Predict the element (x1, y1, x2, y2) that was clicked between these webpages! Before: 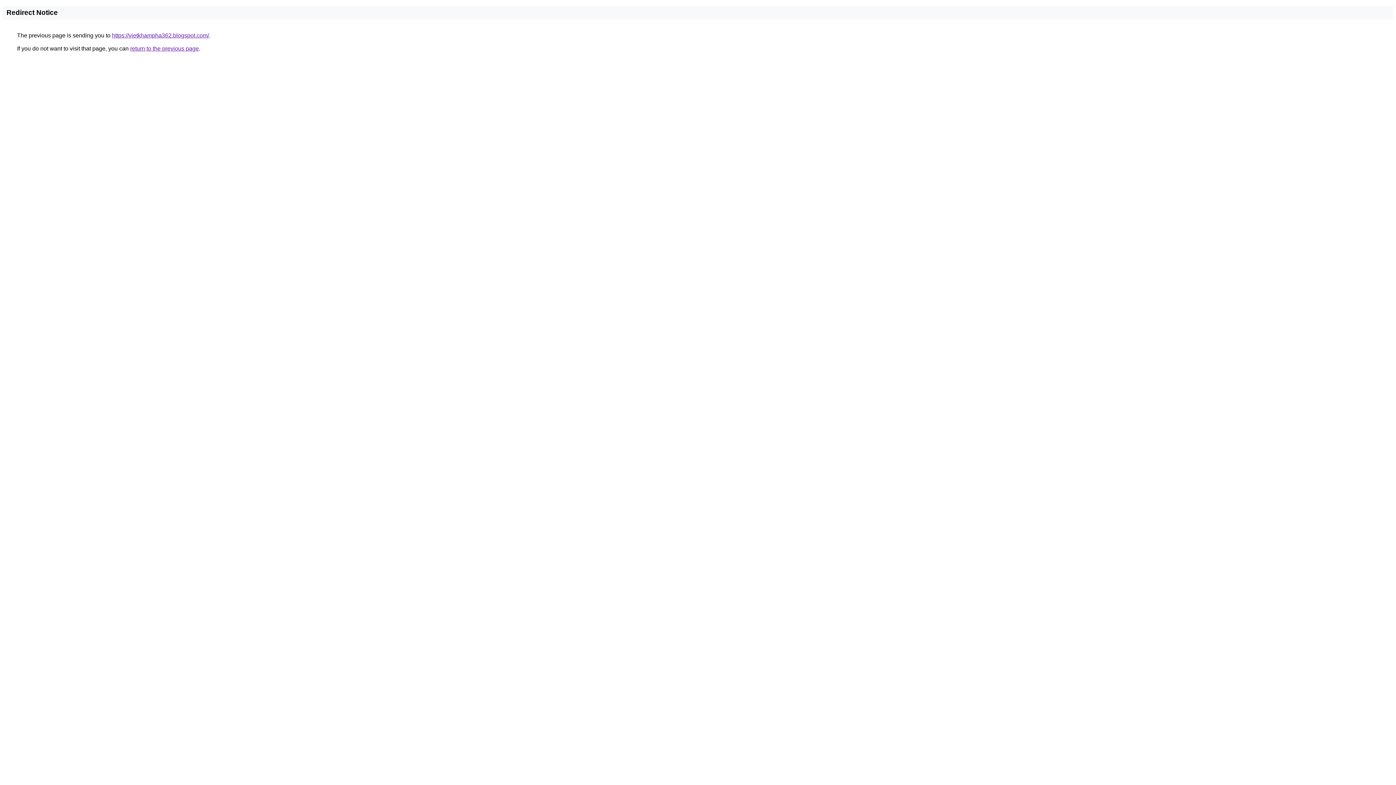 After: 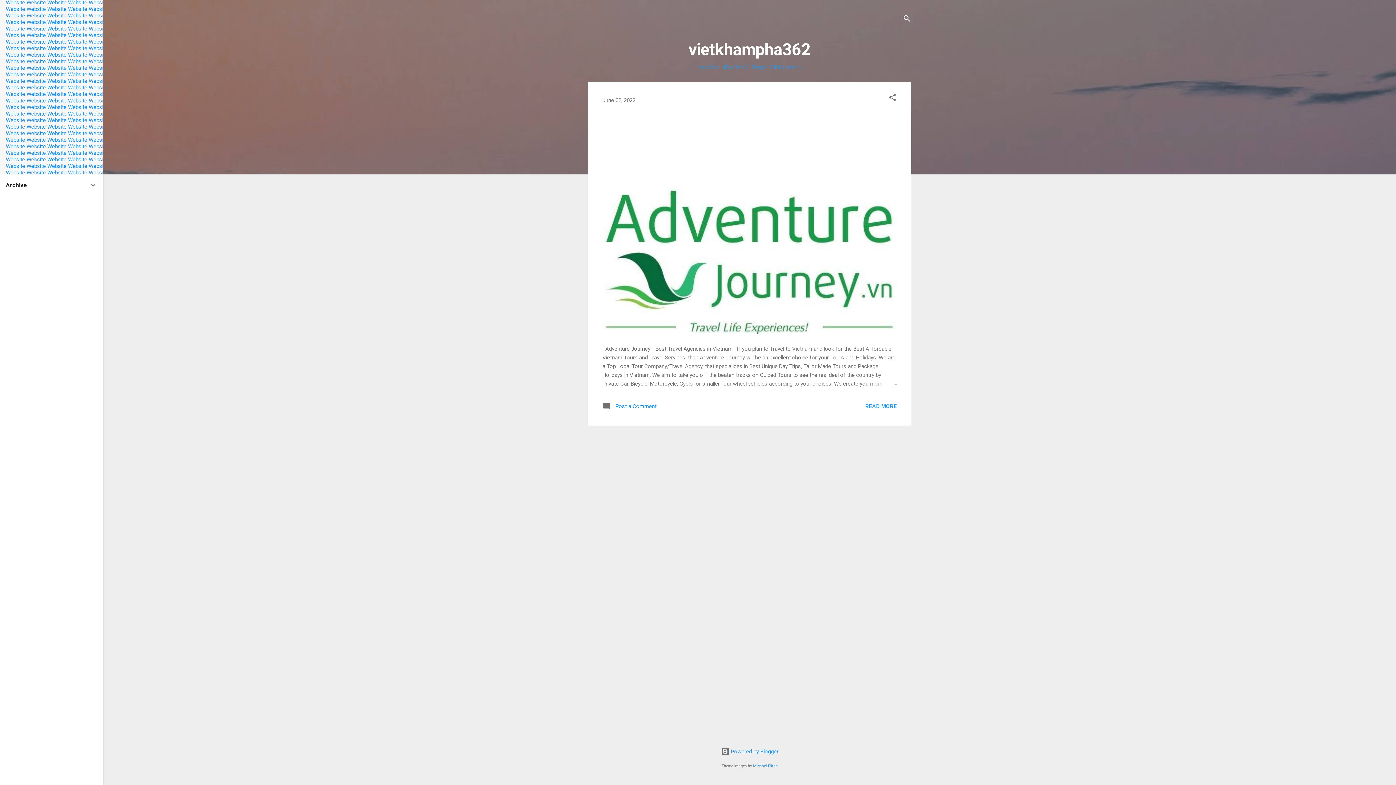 Action: bbox: (112, 32, 209, 38) label: https://vietkhampha362.blogspot.com/